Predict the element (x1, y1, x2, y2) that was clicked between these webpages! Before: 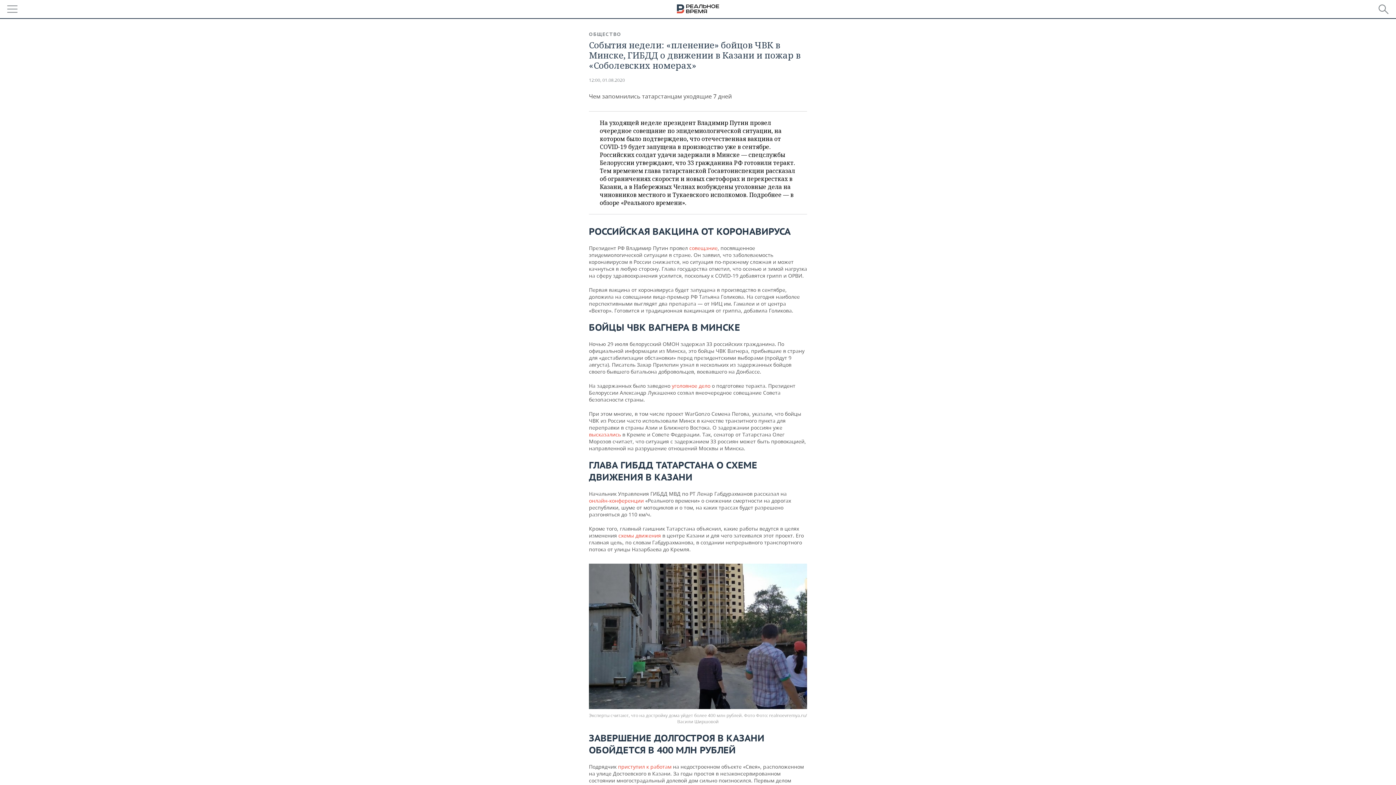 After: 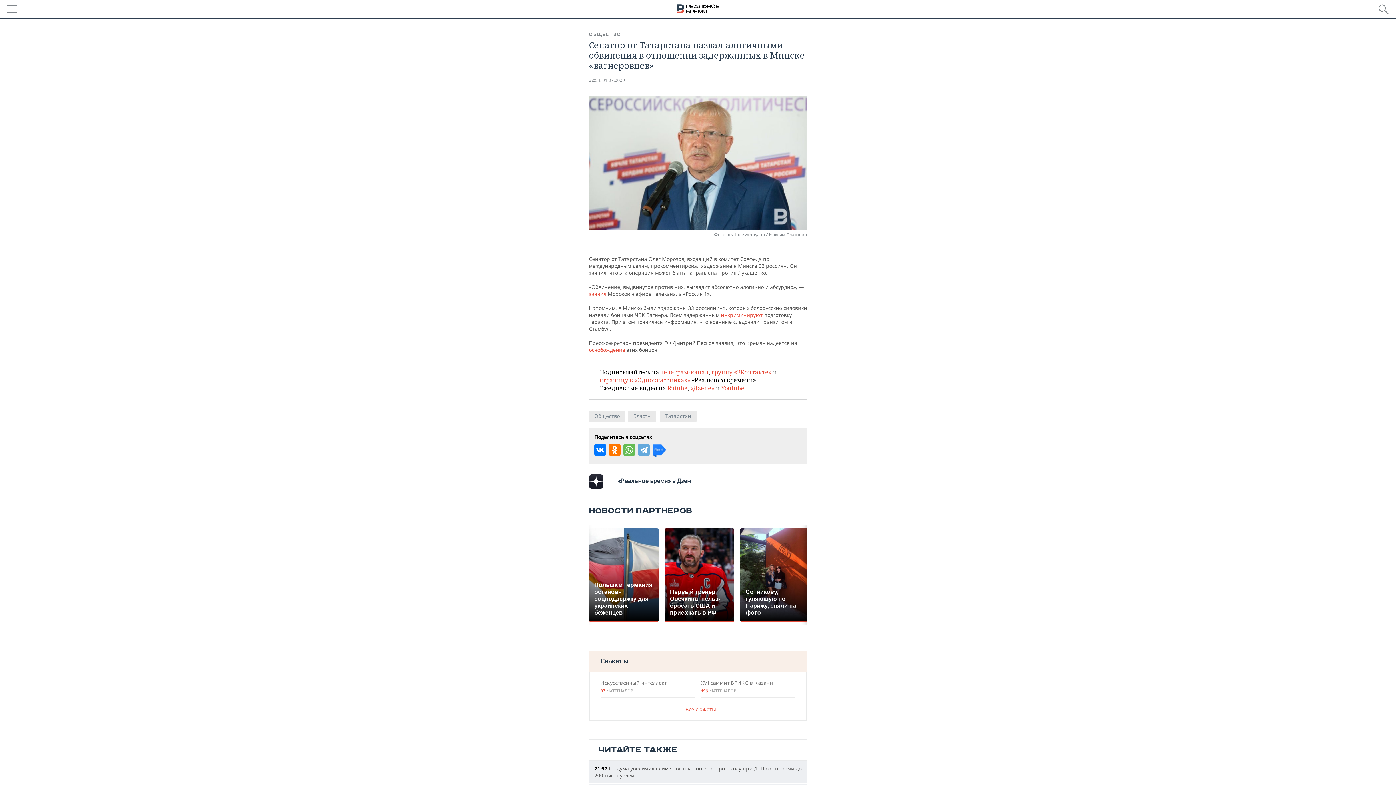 Action: label: высказались bbox: (589, 431, 621, 438)